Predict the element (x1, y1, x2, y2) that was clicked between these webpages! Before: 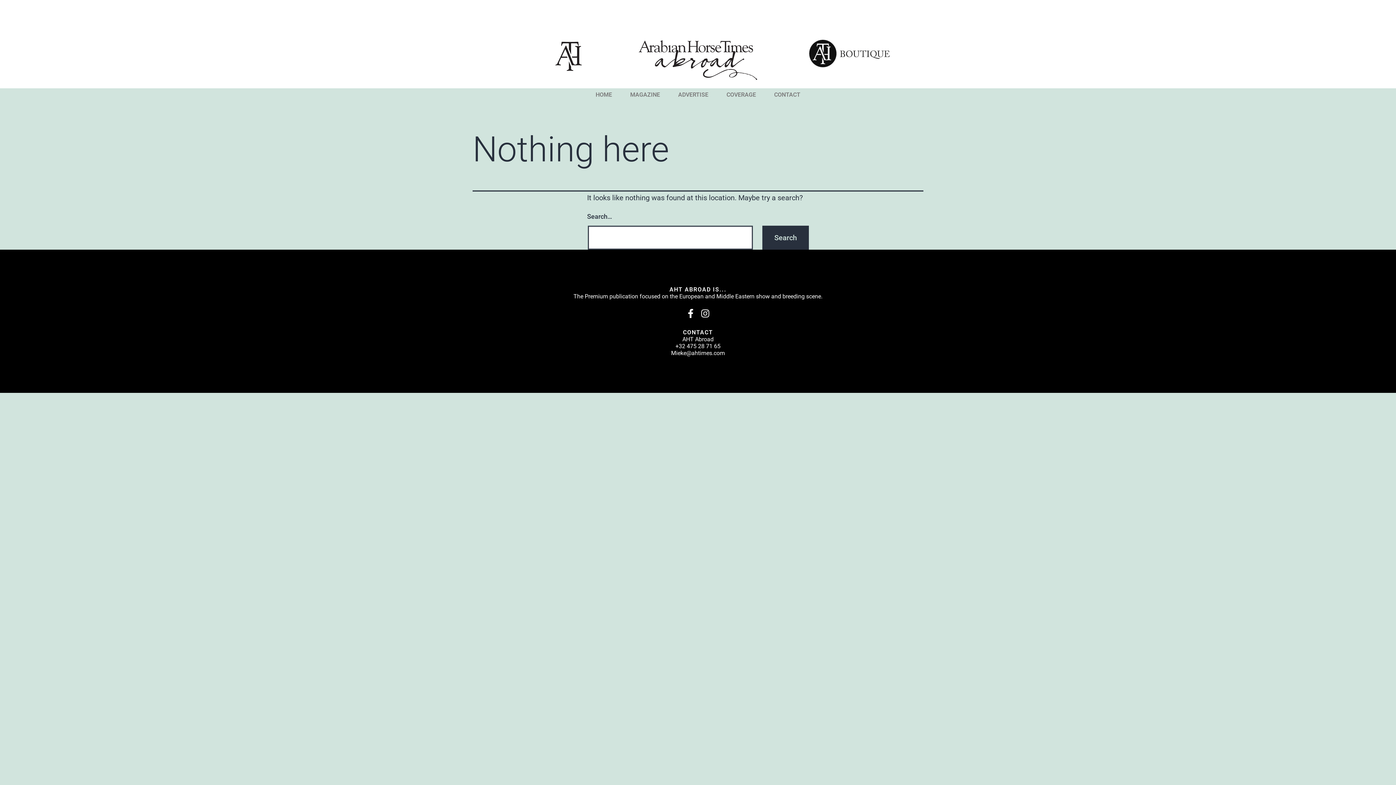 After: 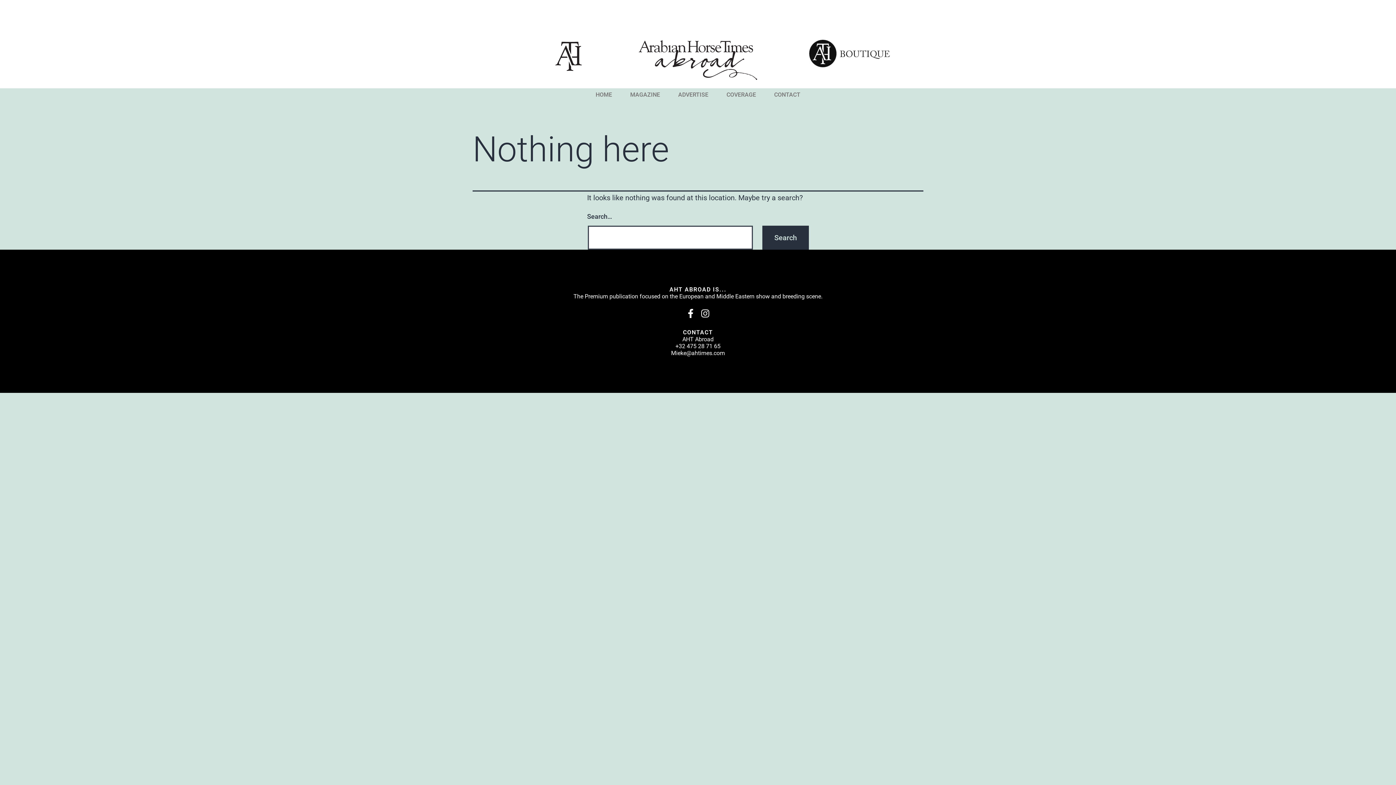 Action: label: ADVERTISE bbox: (669, 91, 717, 97)